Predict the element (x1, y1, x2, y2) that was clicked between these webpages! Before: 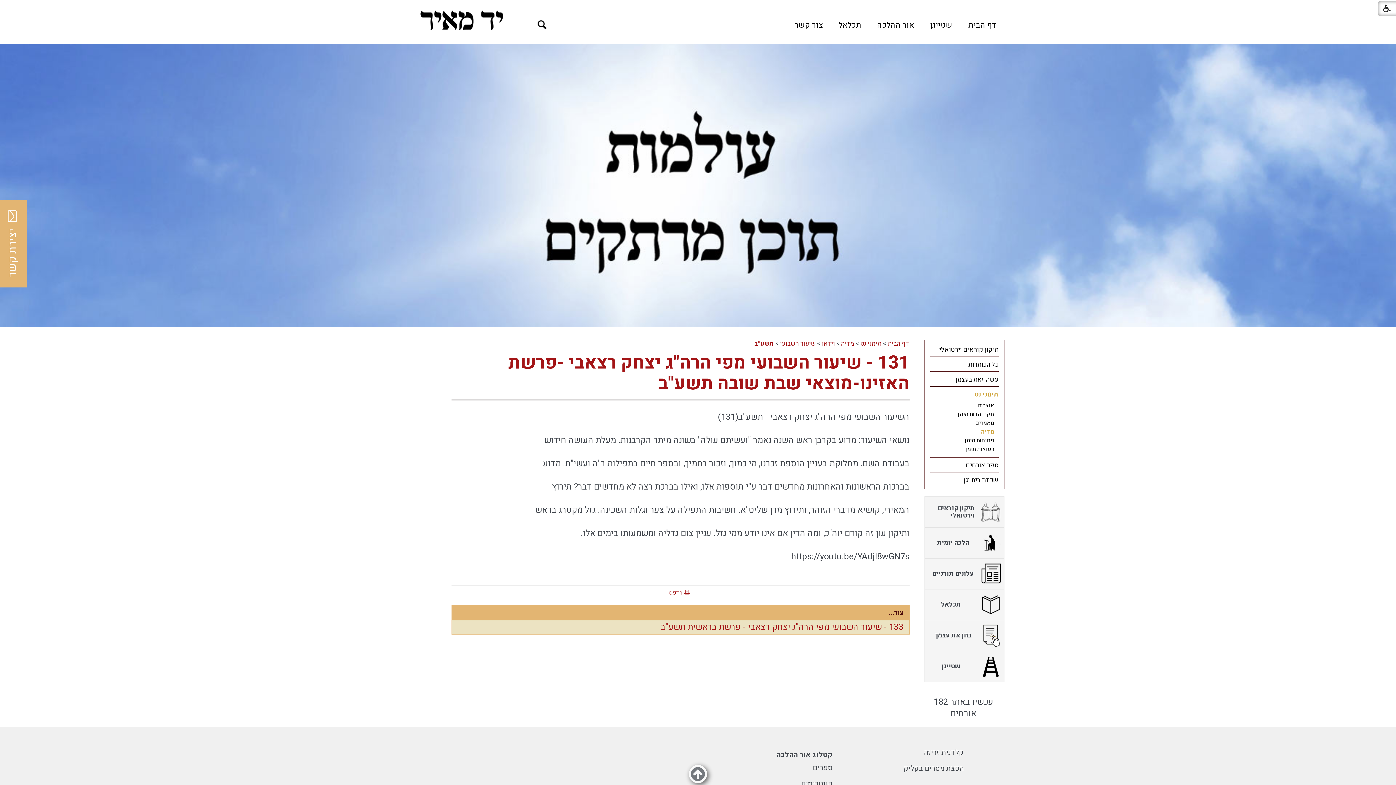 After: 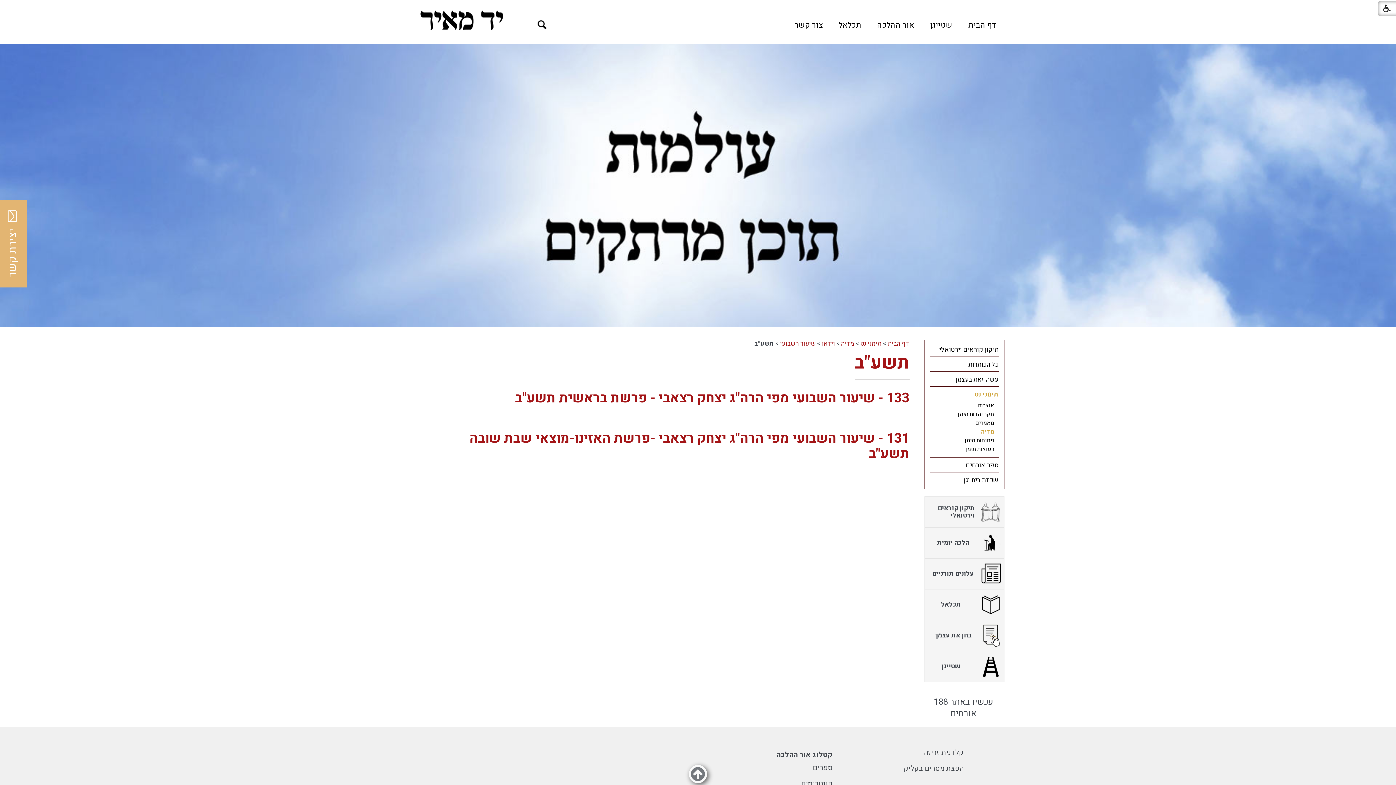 Action: label: תשע"ב bbox: (754, 339, 774, 348)